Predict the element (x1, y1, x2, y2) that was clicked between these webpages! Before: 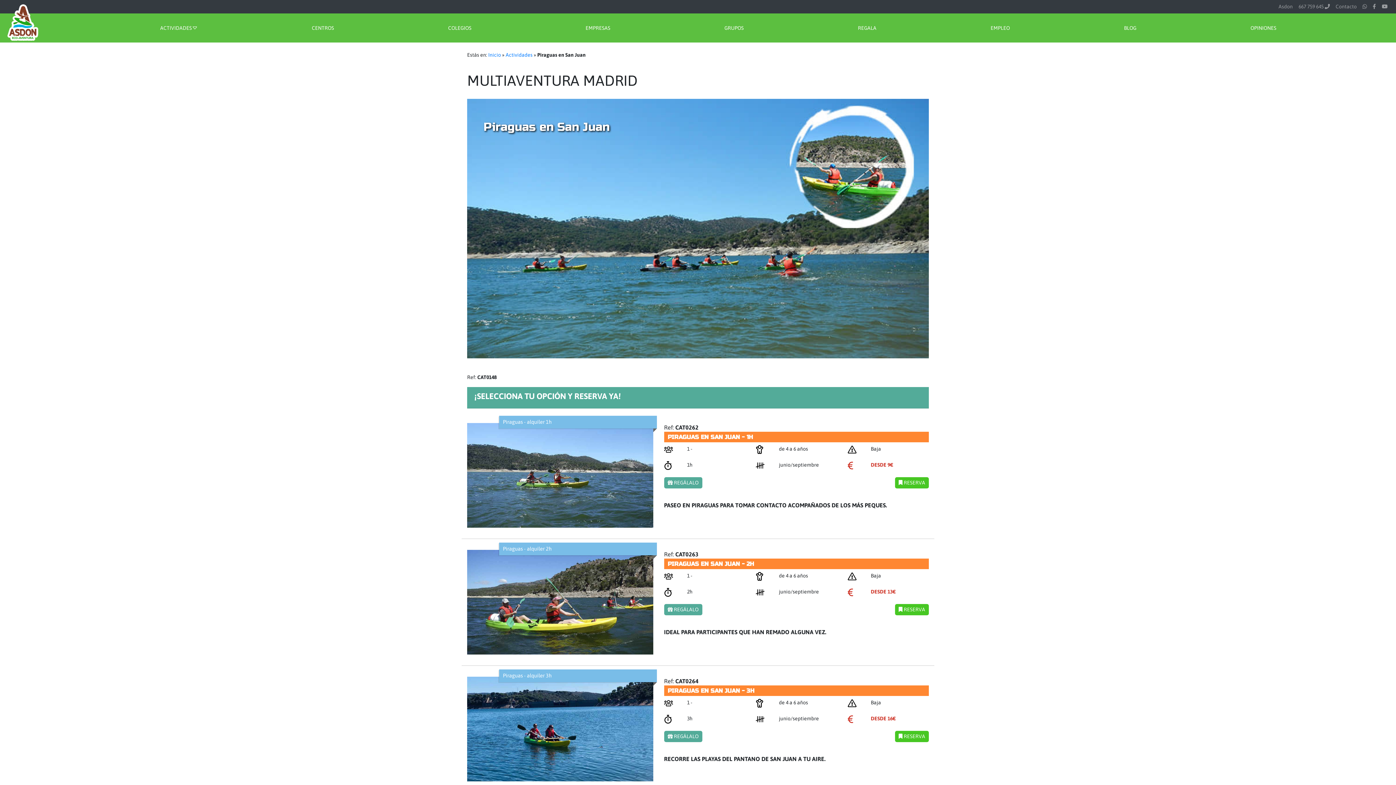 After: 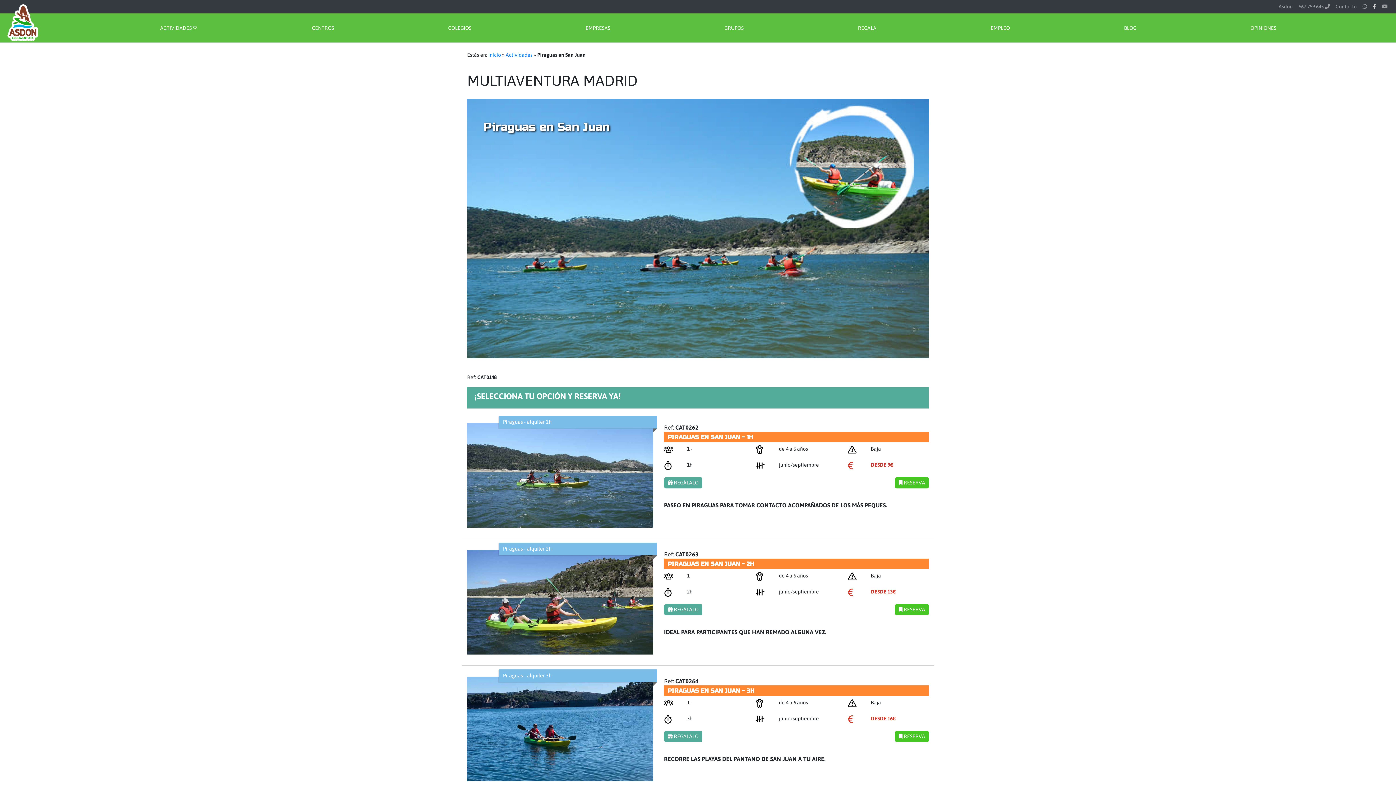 Action: bbox: (1370, 0, 1379, 13)